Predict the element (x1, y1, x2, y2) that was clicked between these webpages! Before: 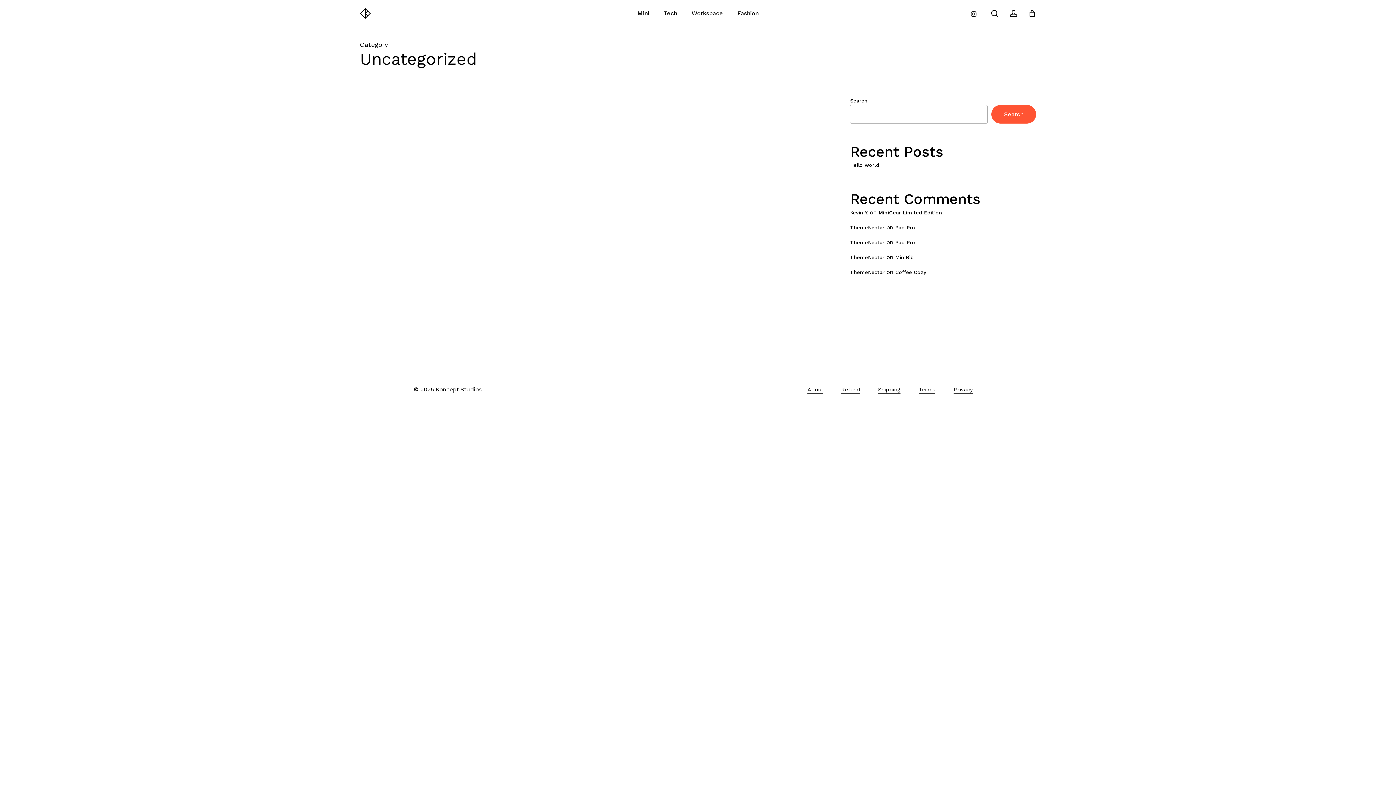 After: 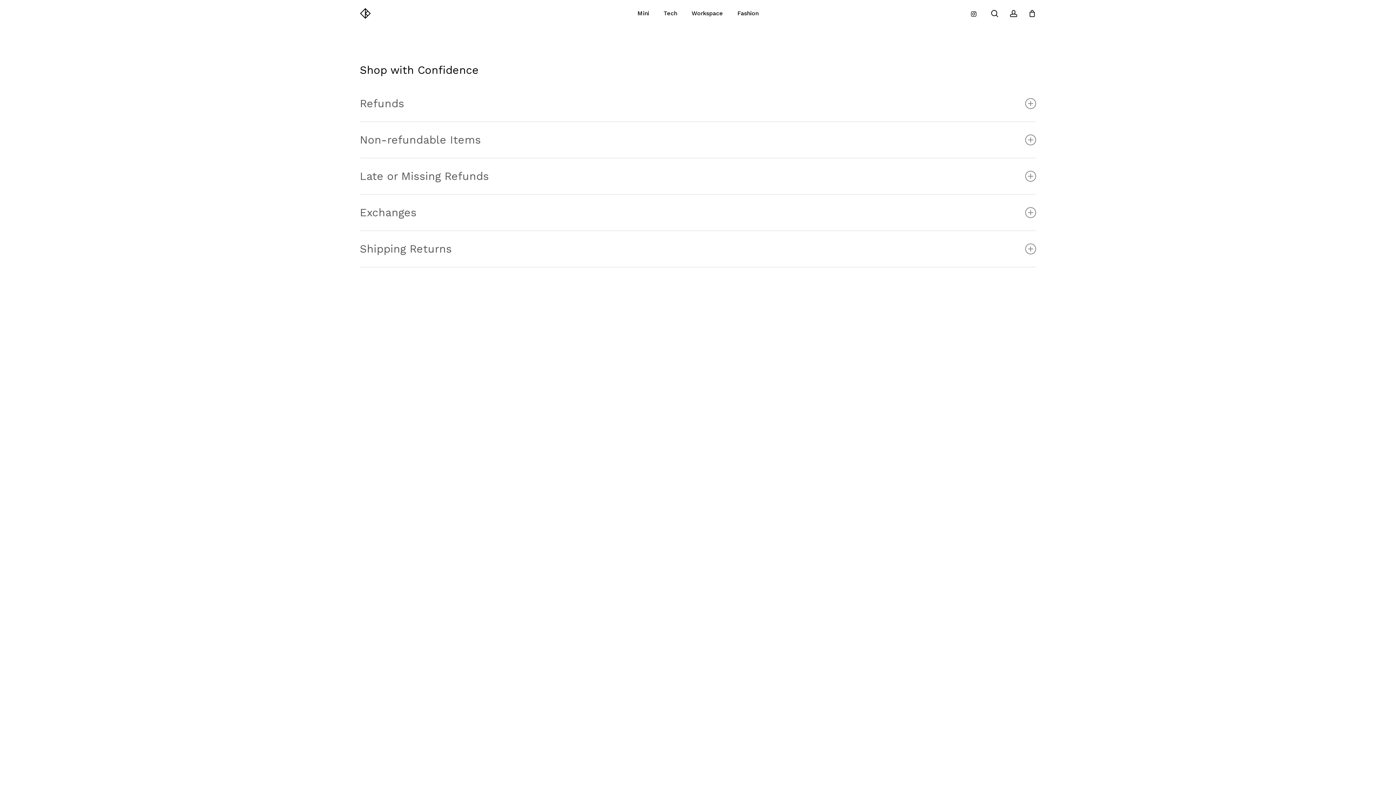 Action: bbox: (841, 385, 860, 393) label: Refund